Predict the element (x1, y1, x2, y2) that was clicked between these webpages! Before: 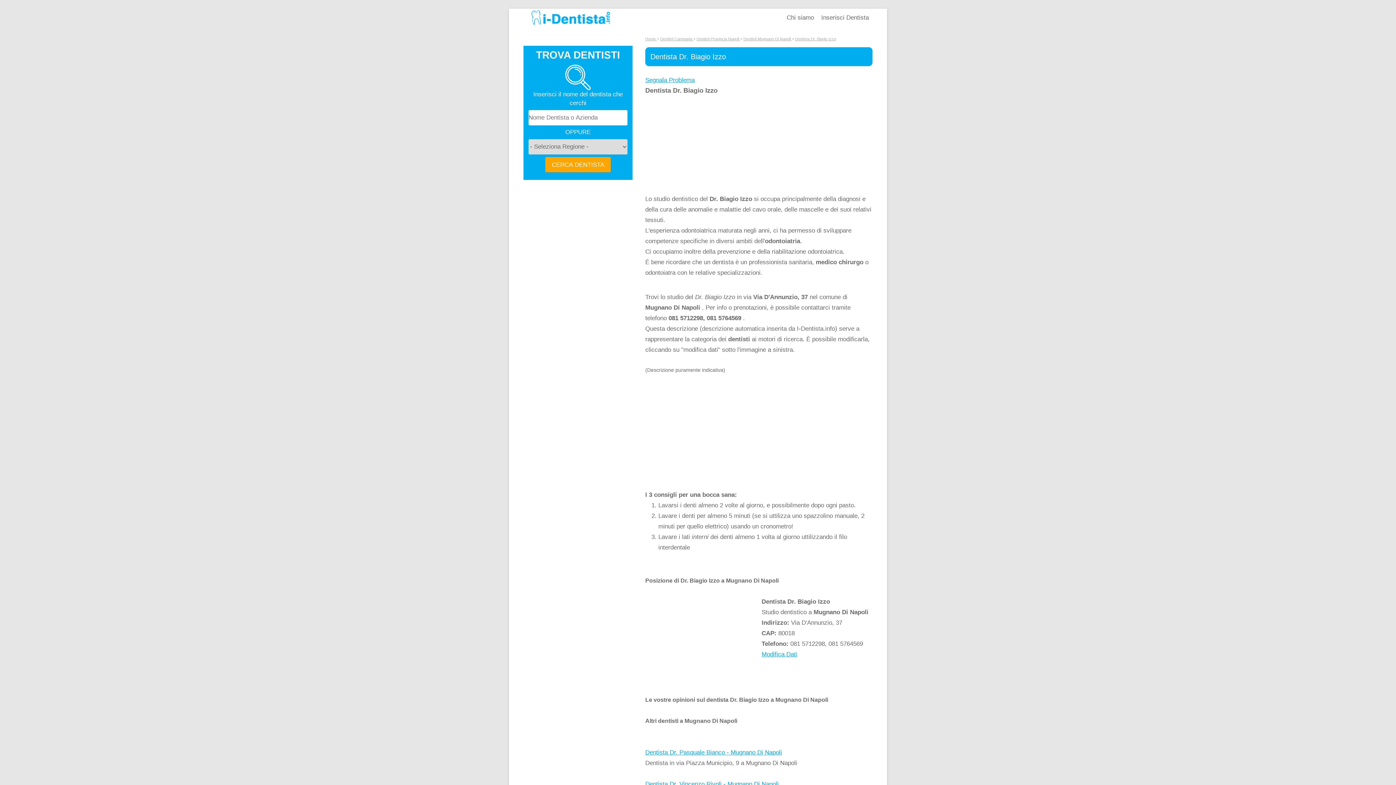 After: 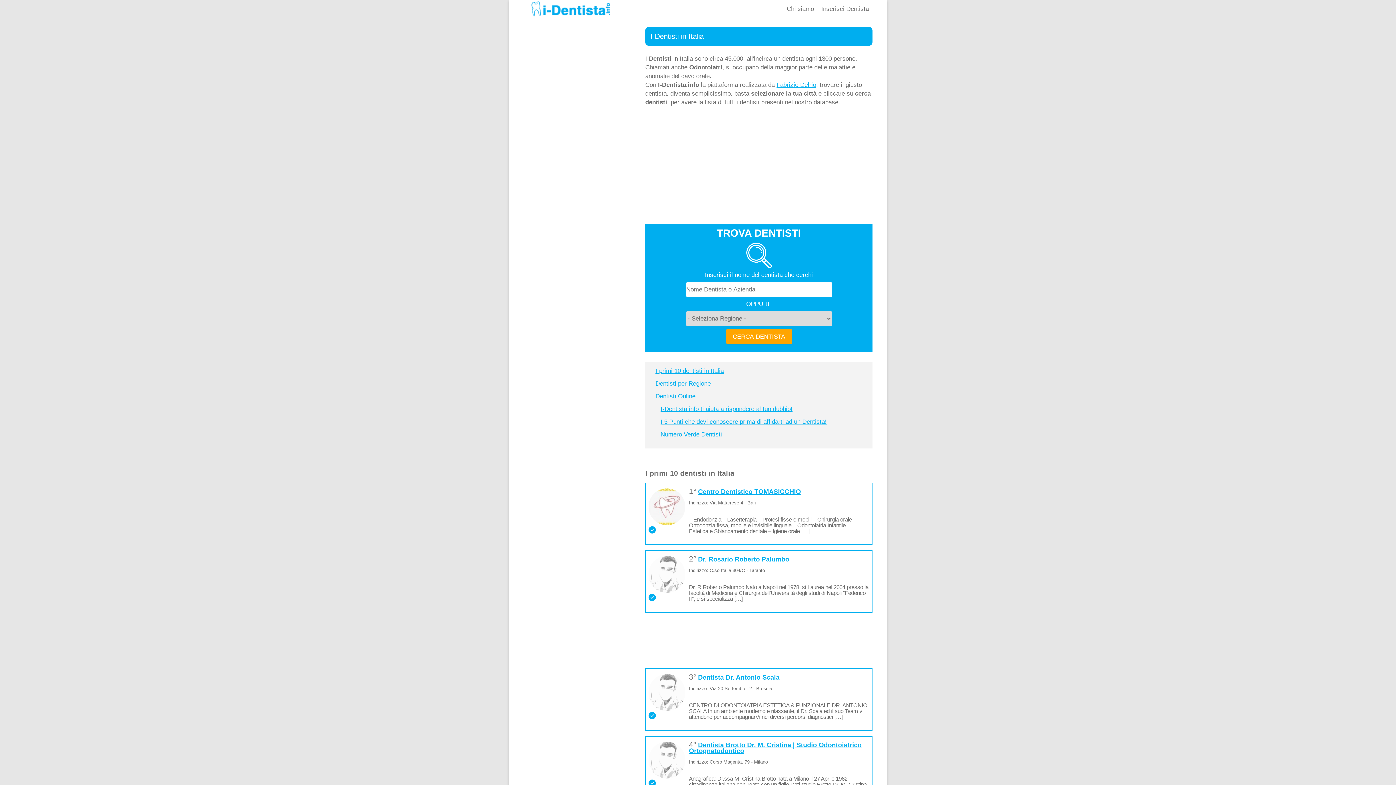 Action: bbox: (530, 21, 610, 28)